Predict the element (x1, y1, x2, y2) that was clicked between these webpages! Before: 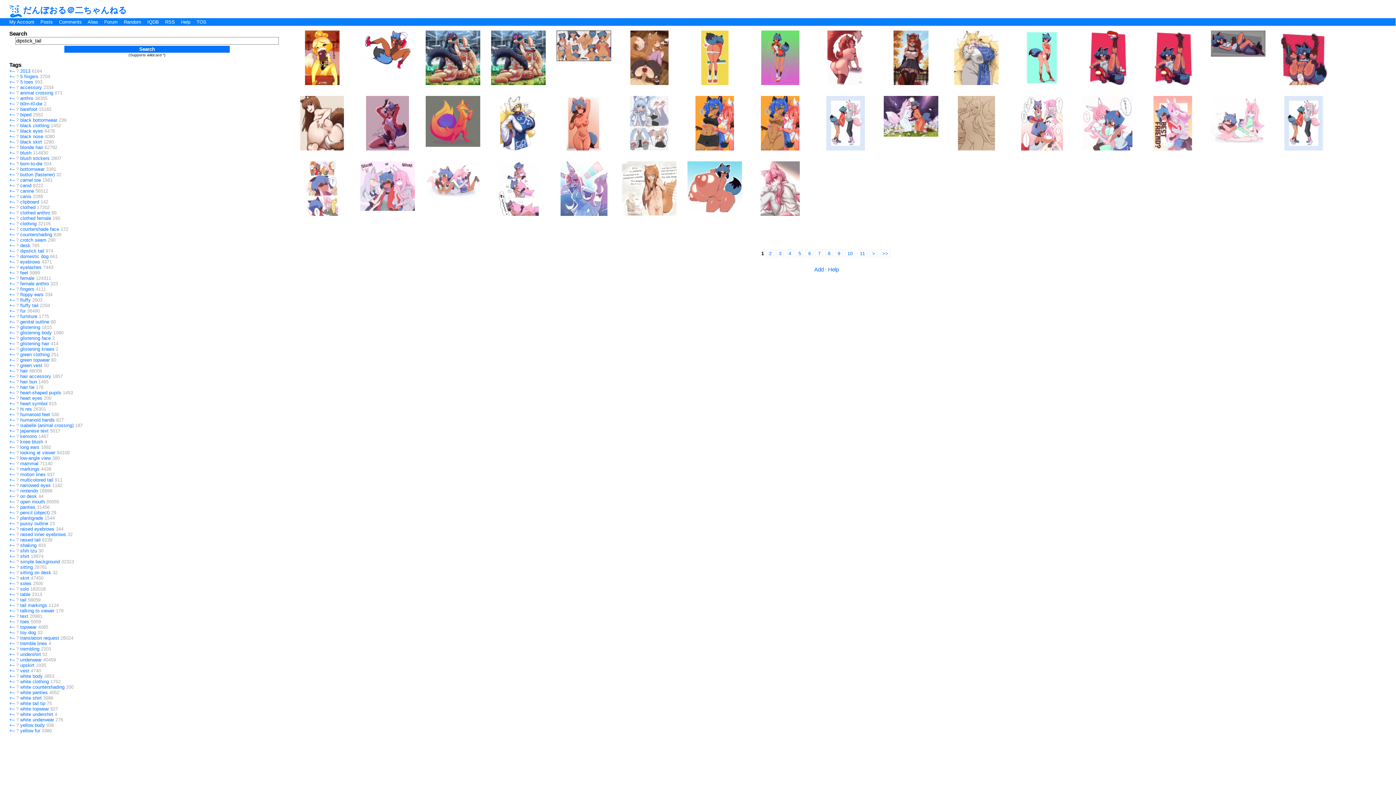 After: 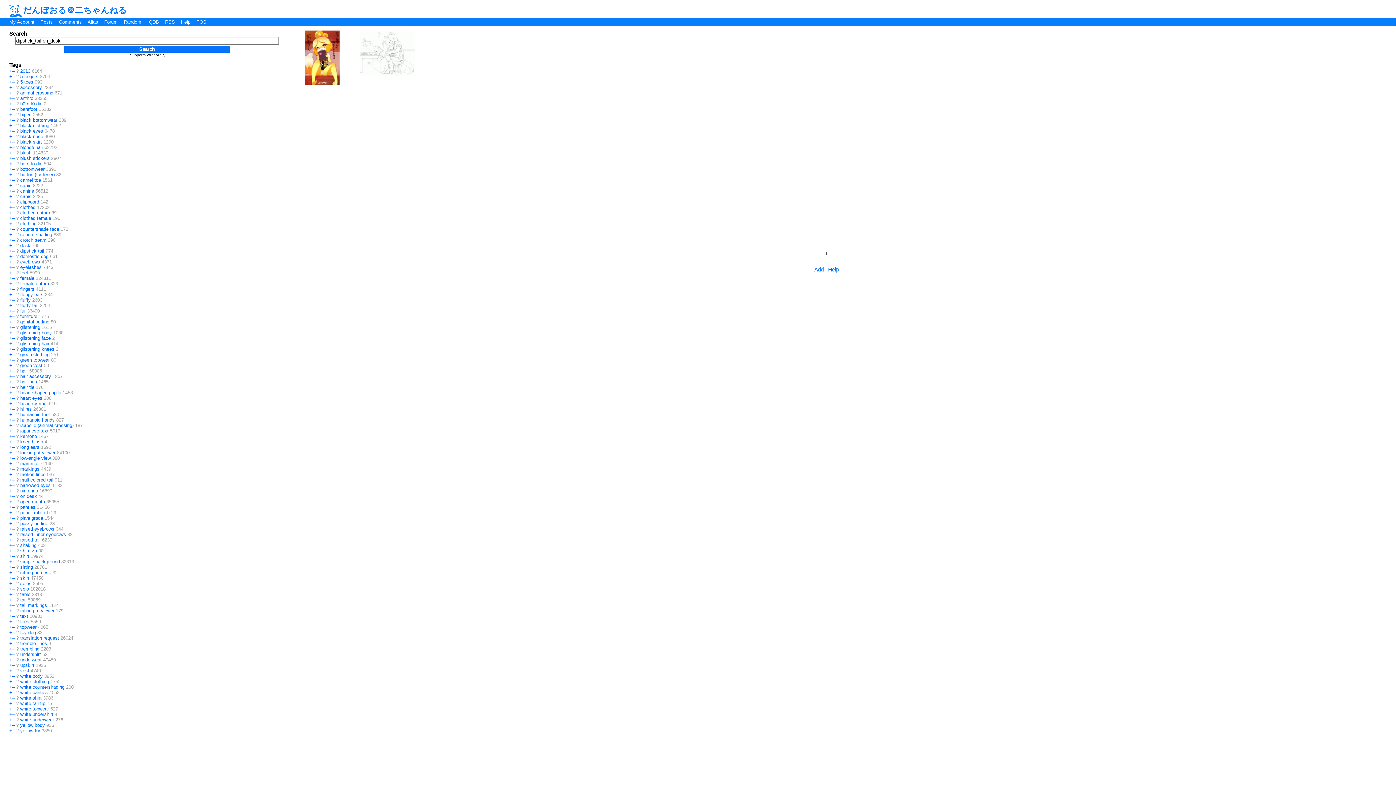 Action: bbox: (9, 493, 12, 499) label: +